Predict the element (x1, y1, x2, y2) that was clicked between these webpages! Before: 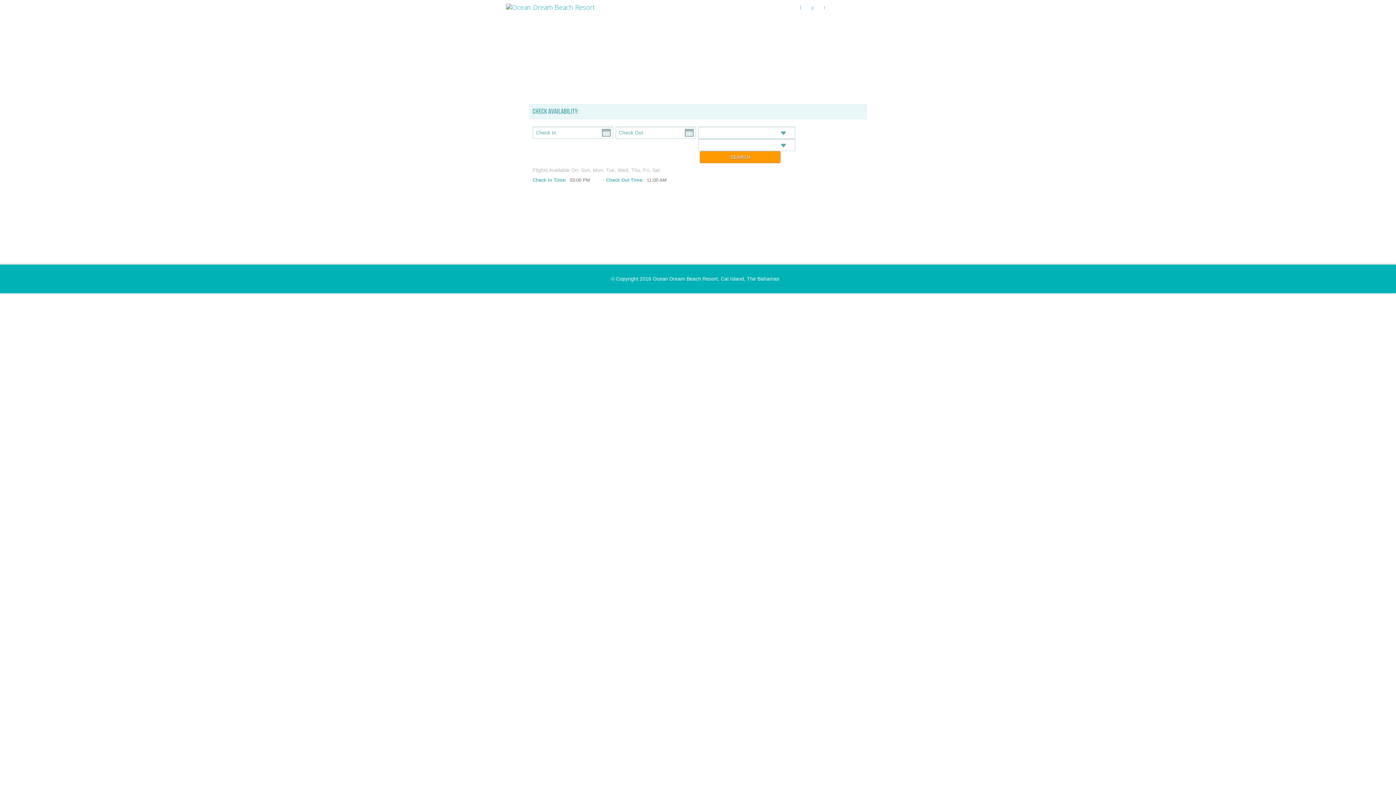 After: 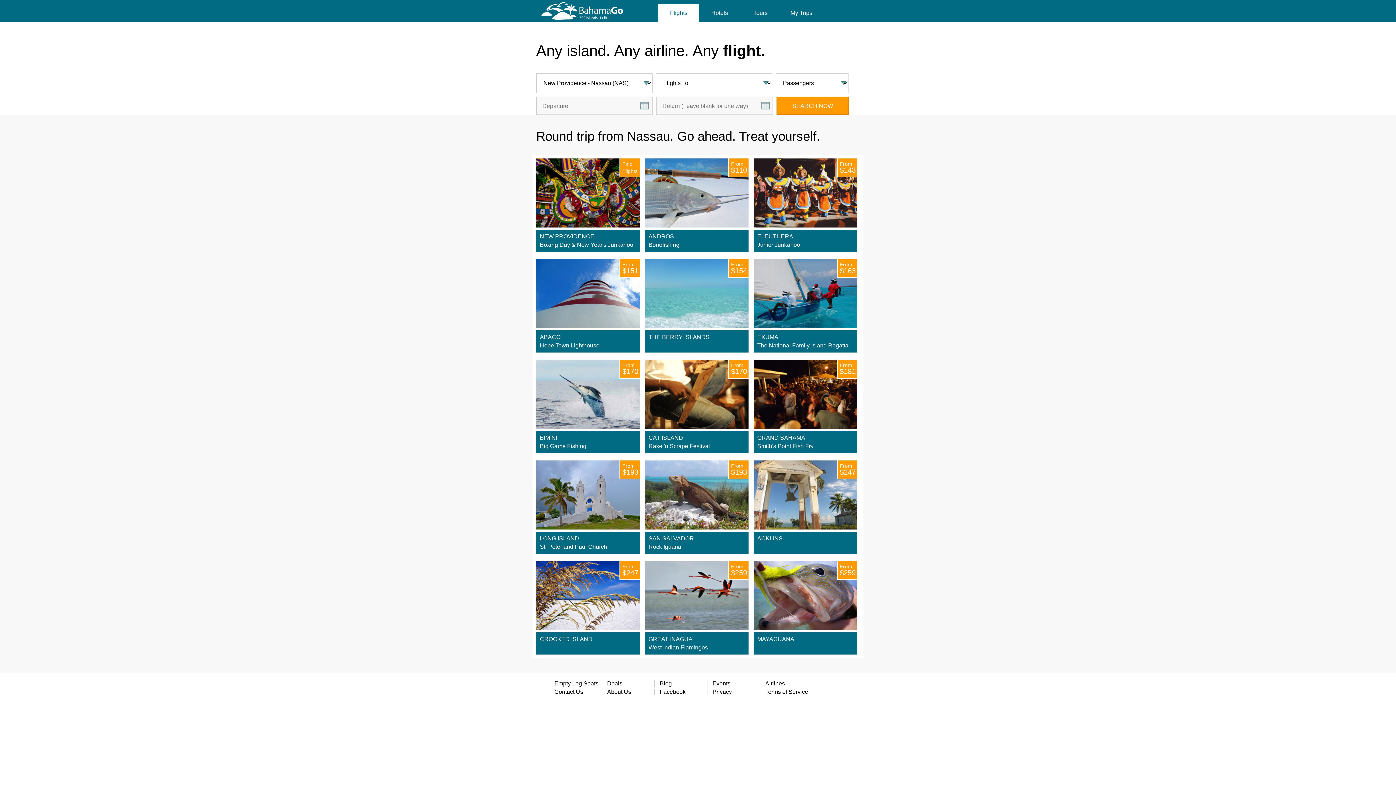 Action: bbox: (506, 3, 594, 10)